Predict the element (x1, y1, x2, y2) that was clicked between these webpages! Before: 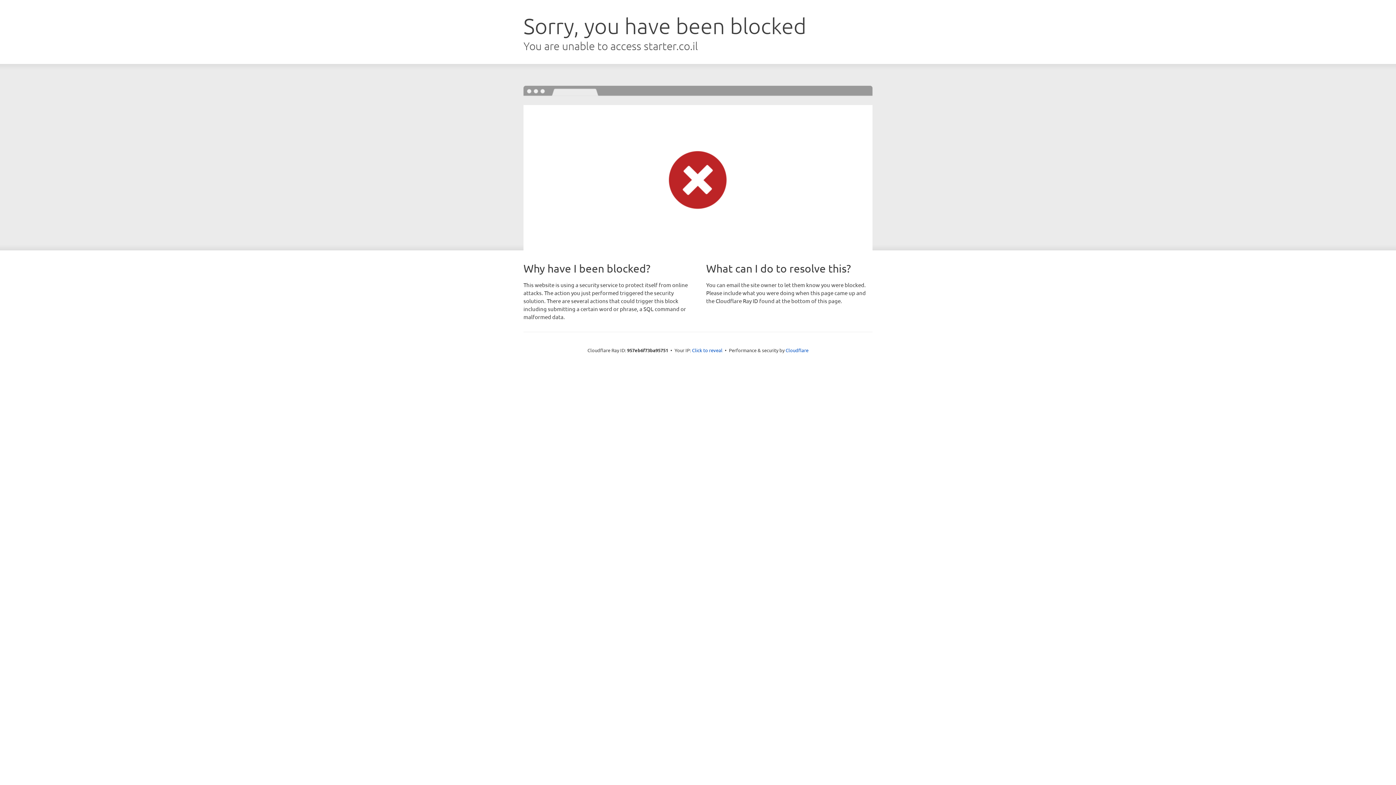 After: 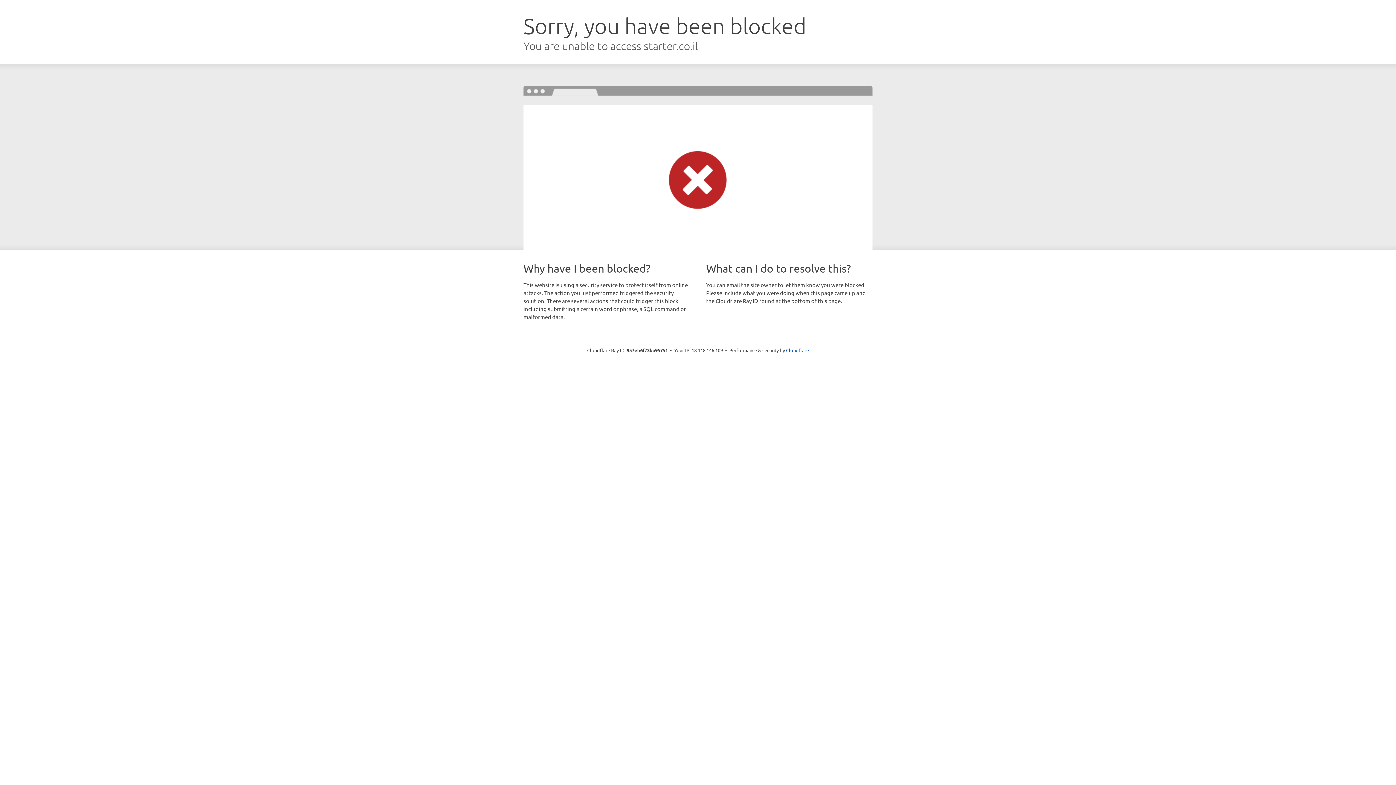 Action: label: Click to reveal bbox: (692, 346, 722, 353)